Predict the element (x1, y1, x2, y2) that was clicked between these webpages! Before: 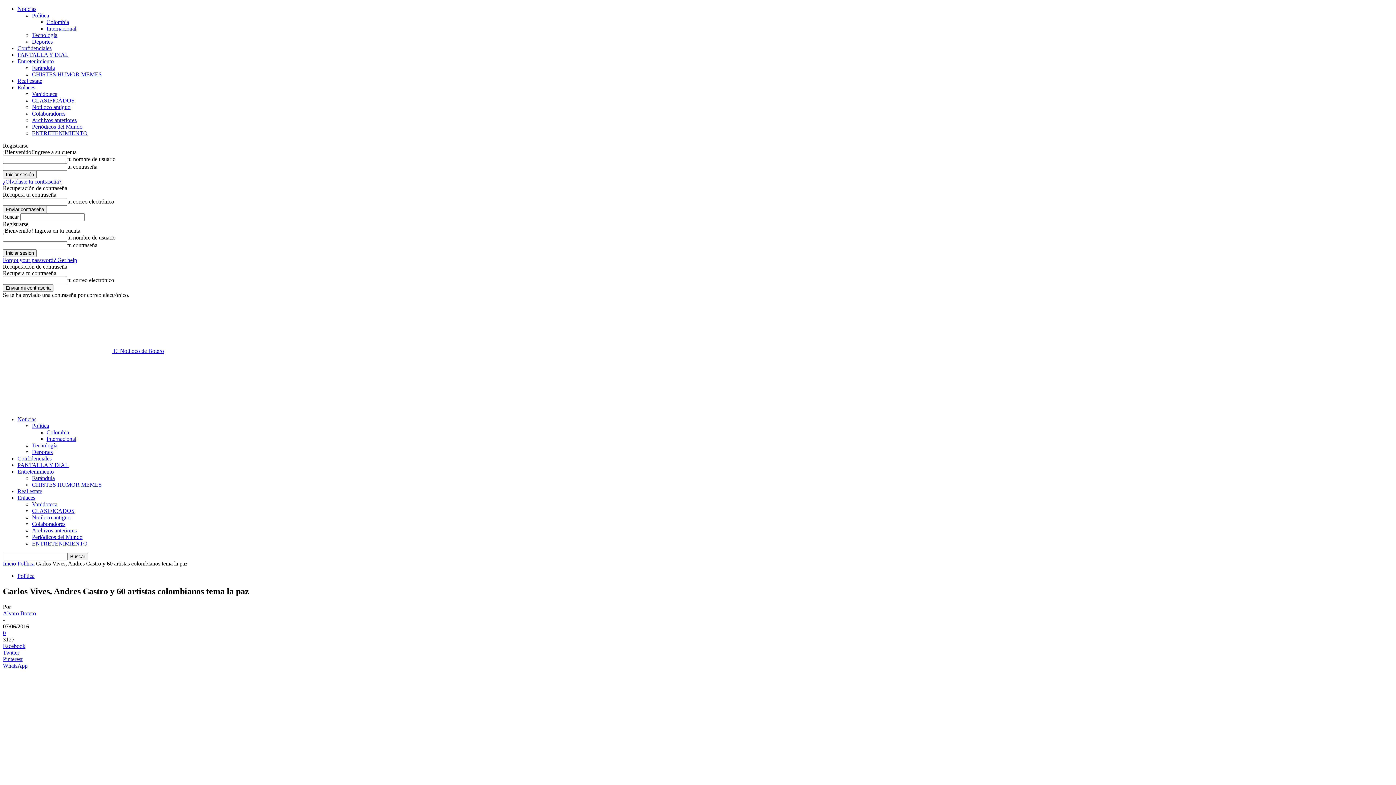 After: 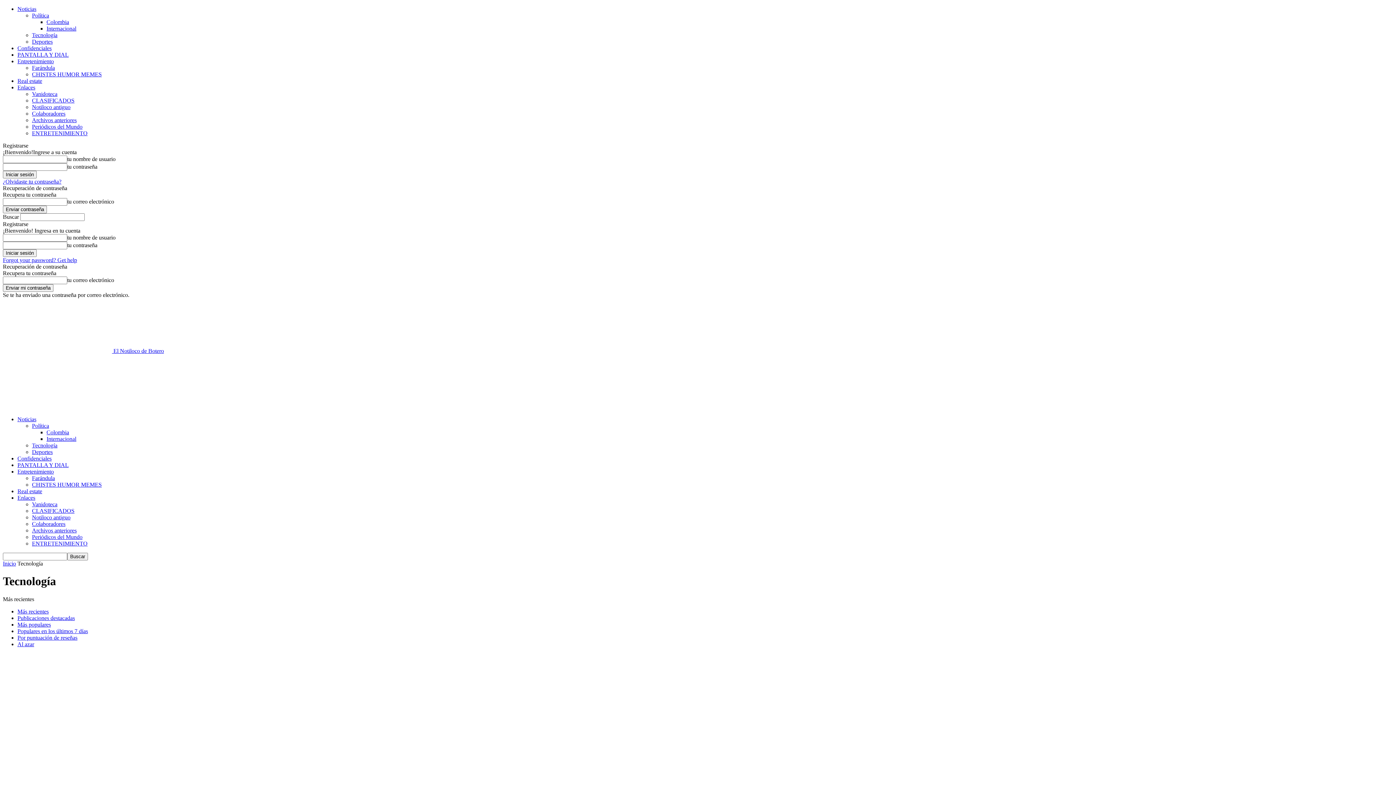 Action: bbox: (32, 32, 57, 38) label: Tecnología